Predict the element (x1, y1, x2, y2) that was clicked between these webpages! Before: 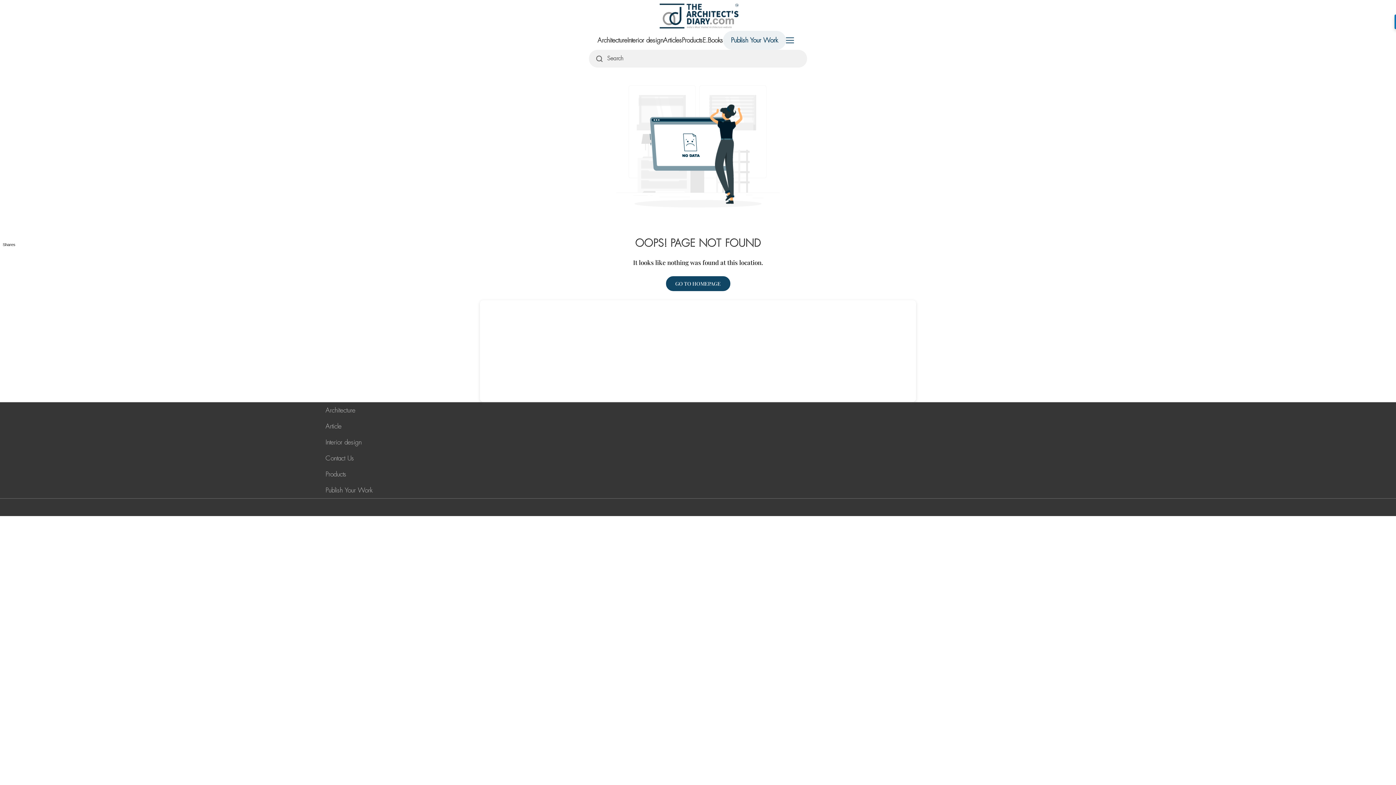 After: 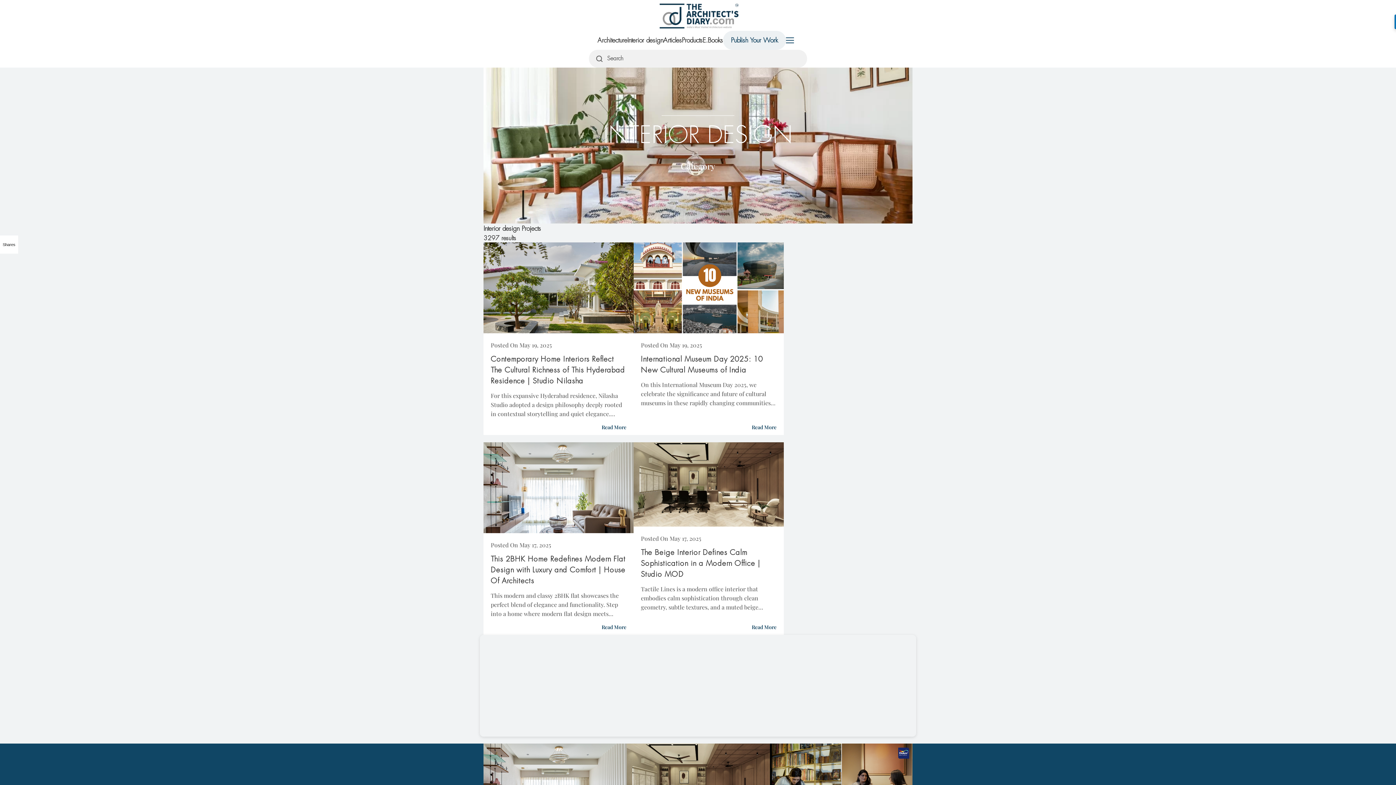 Action: bbox: (322, 434, 365, 450) label: Interior design